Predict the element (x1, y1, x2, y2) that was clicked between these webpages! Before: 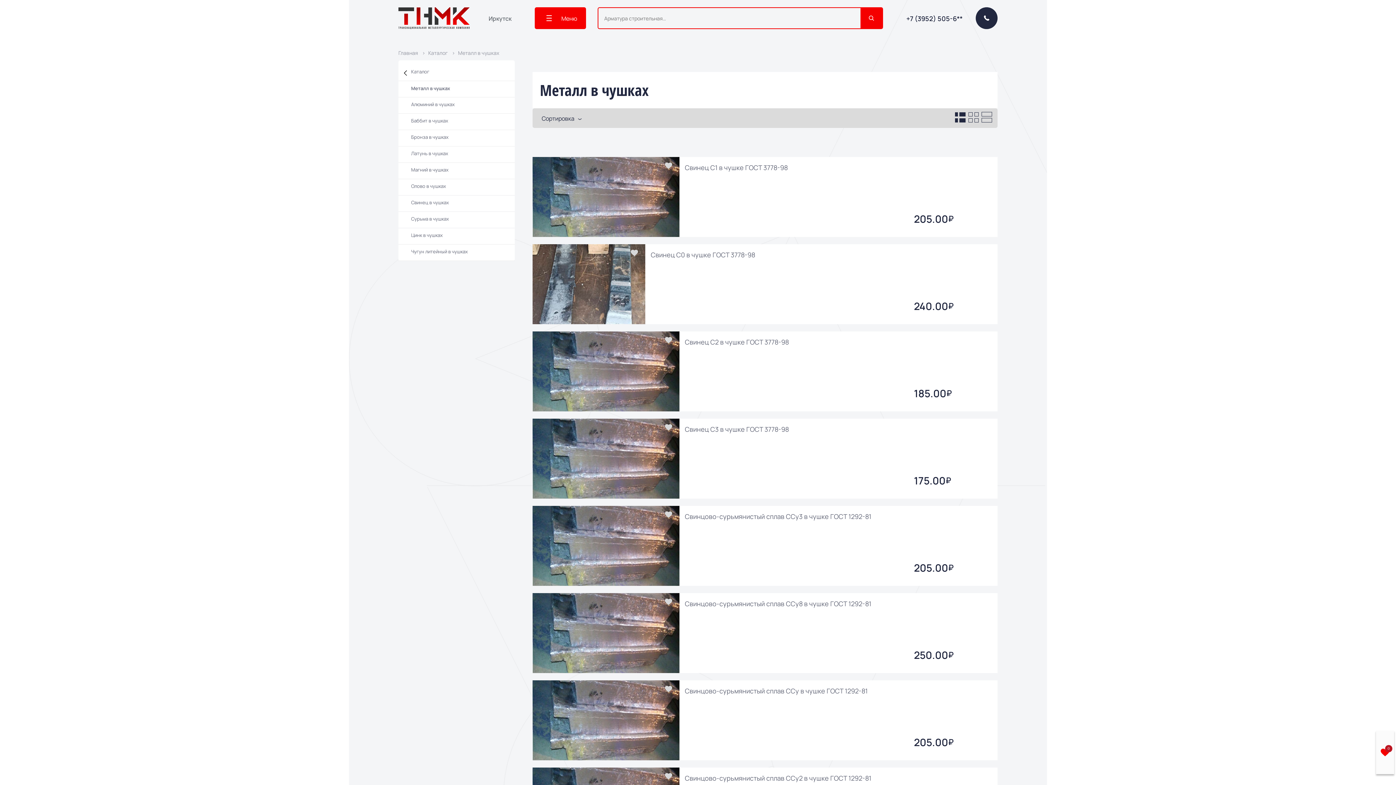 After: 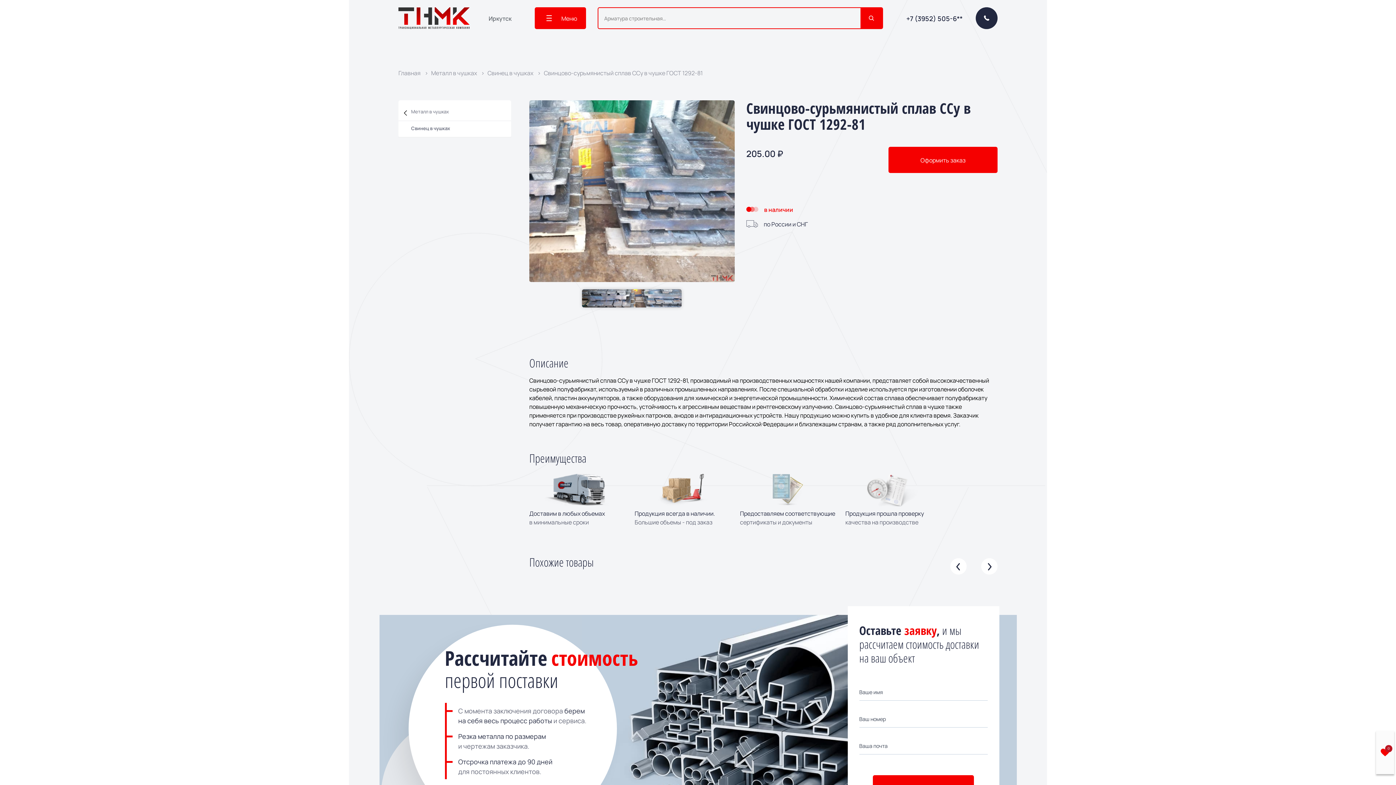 Action: label: Свинцово-сурьмянистый сплав ССу в чушке ГОСТ 1292-81 bbox: (685, 686, 867, 695)